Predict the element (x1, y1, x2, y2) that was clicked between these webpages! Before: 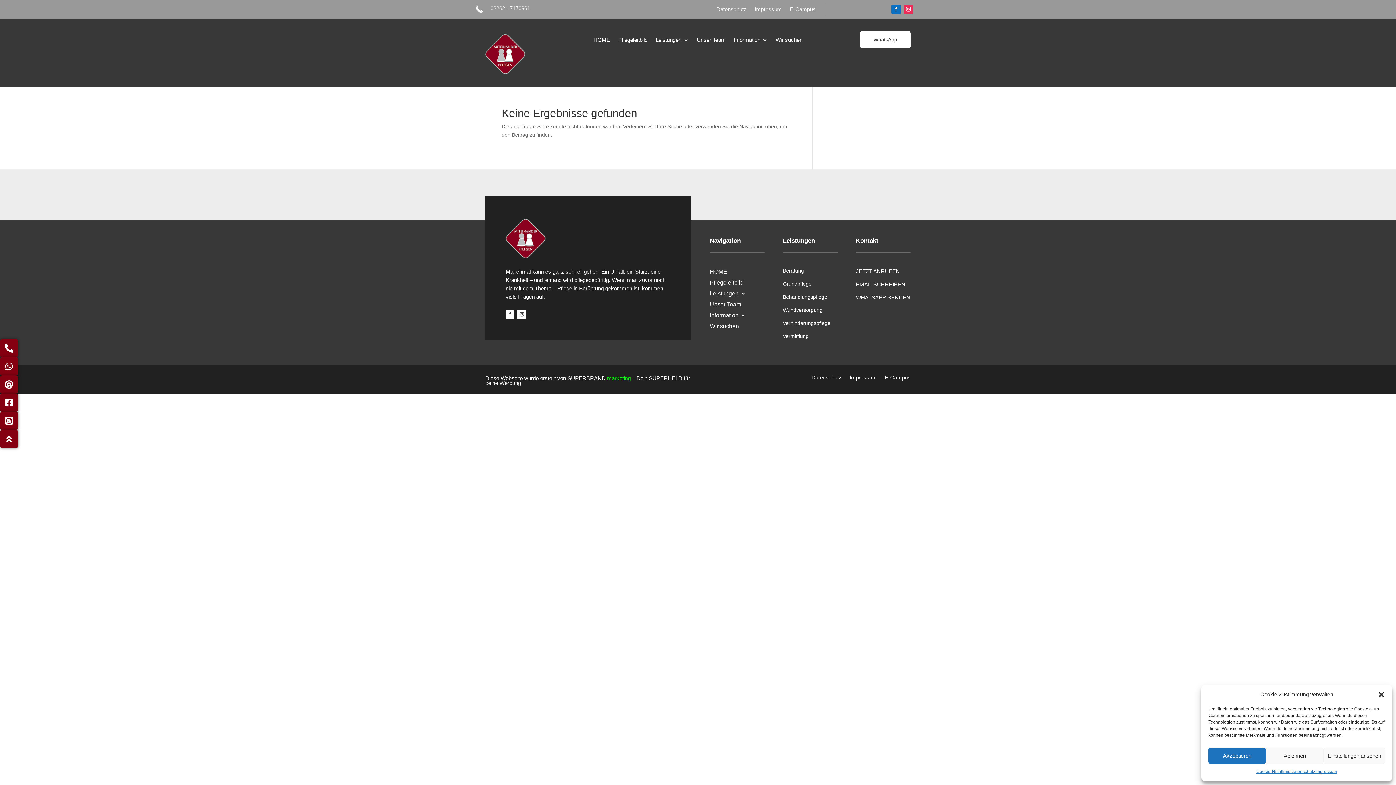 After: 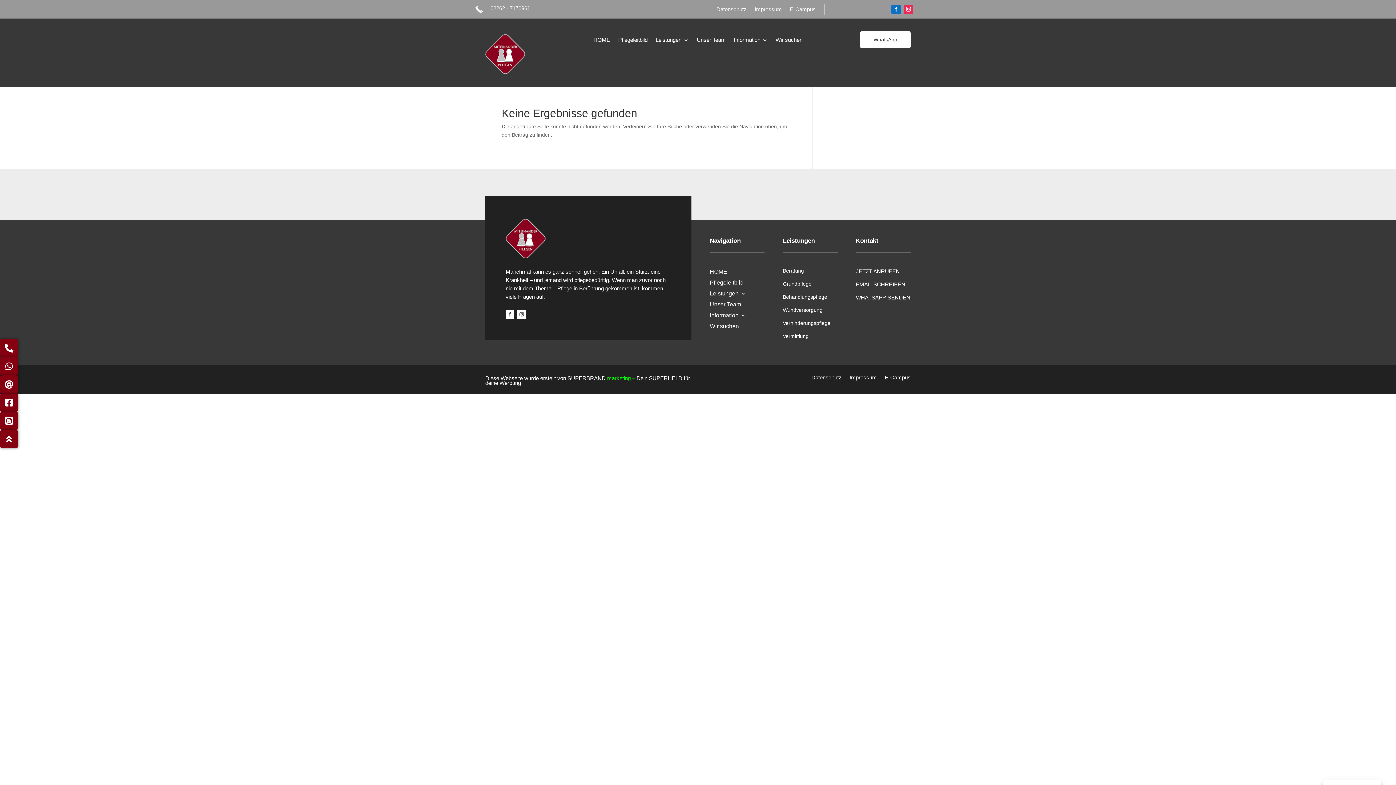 Action: bbox: (1378, 691, 1385, 698) label: Dialog schließen